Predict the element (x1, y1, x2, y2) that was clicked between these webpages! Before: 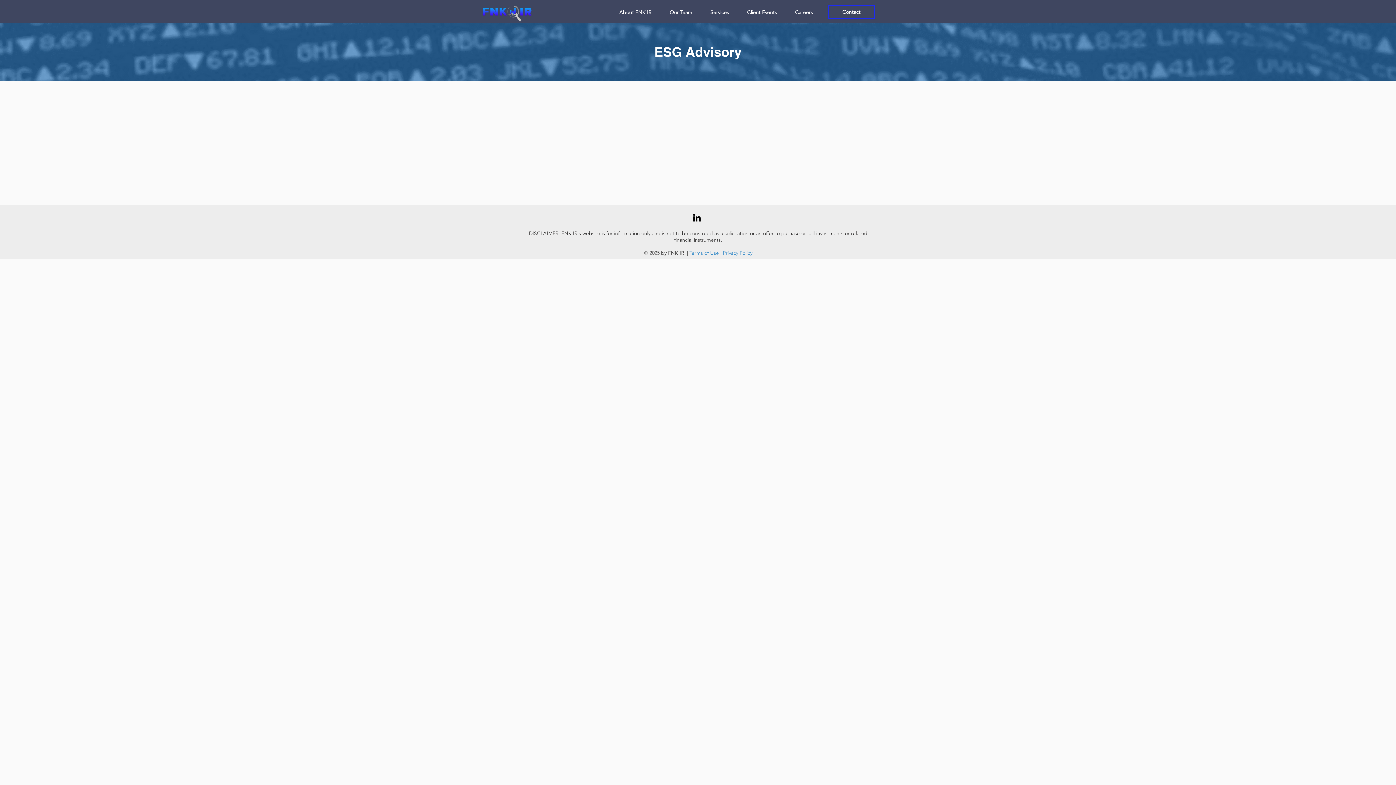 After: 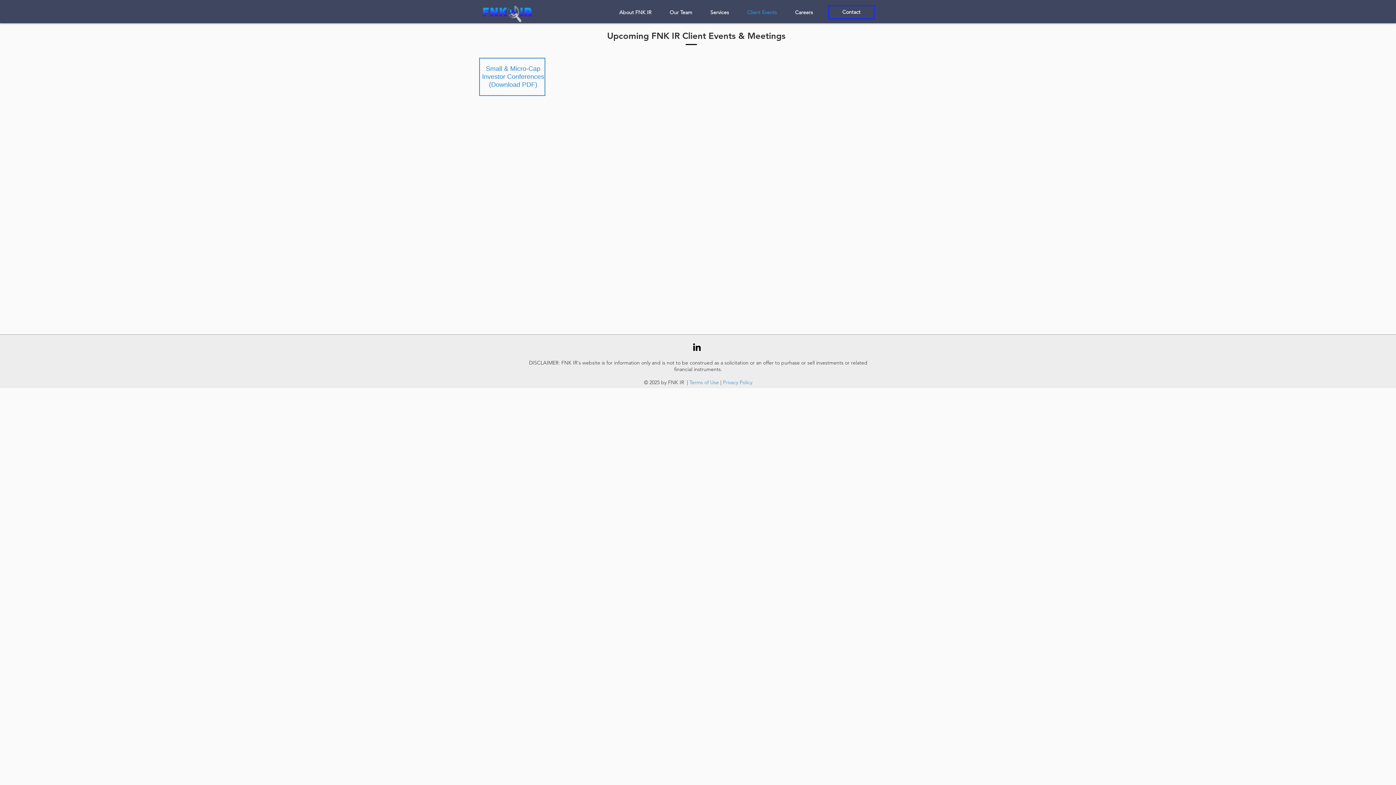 Action: label: Client Events bbox: (738, 3, 786, 21)